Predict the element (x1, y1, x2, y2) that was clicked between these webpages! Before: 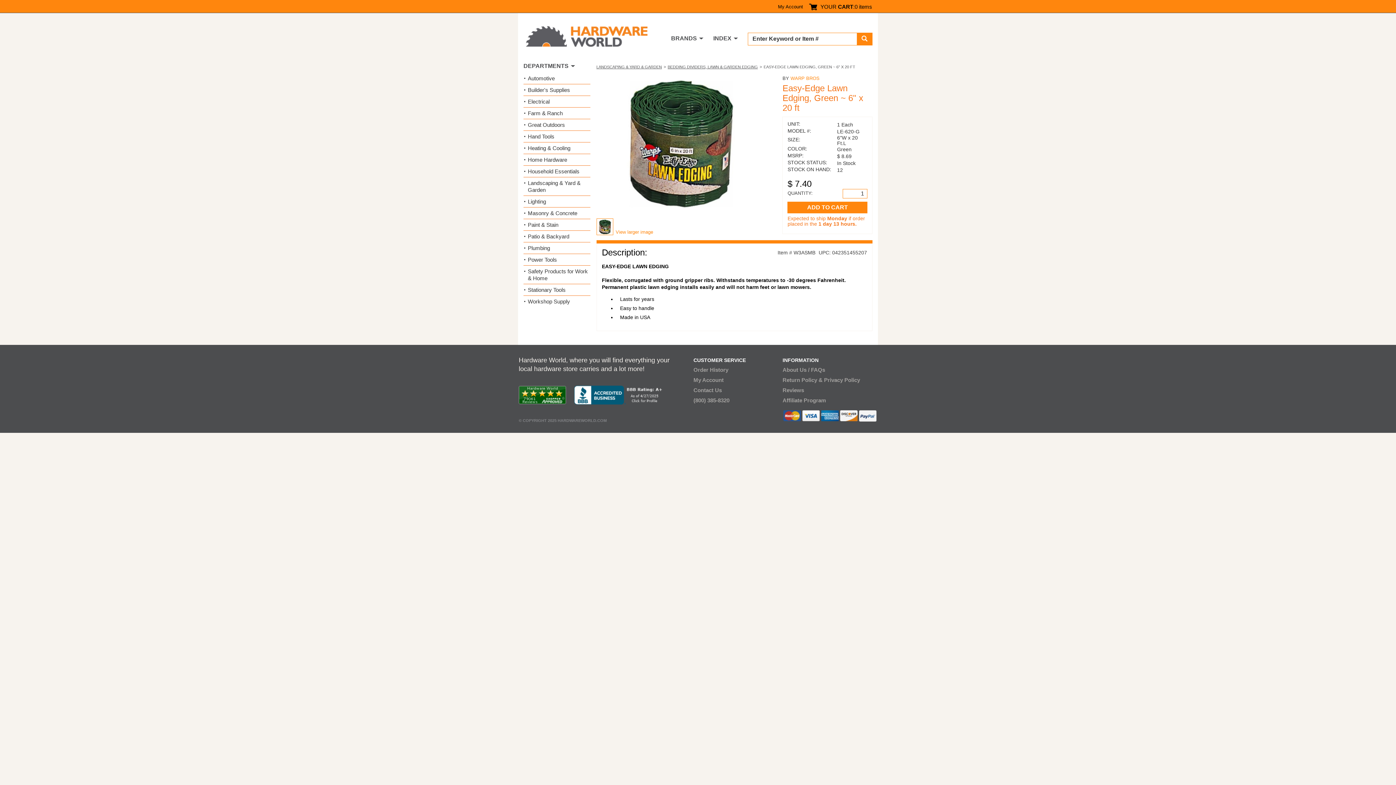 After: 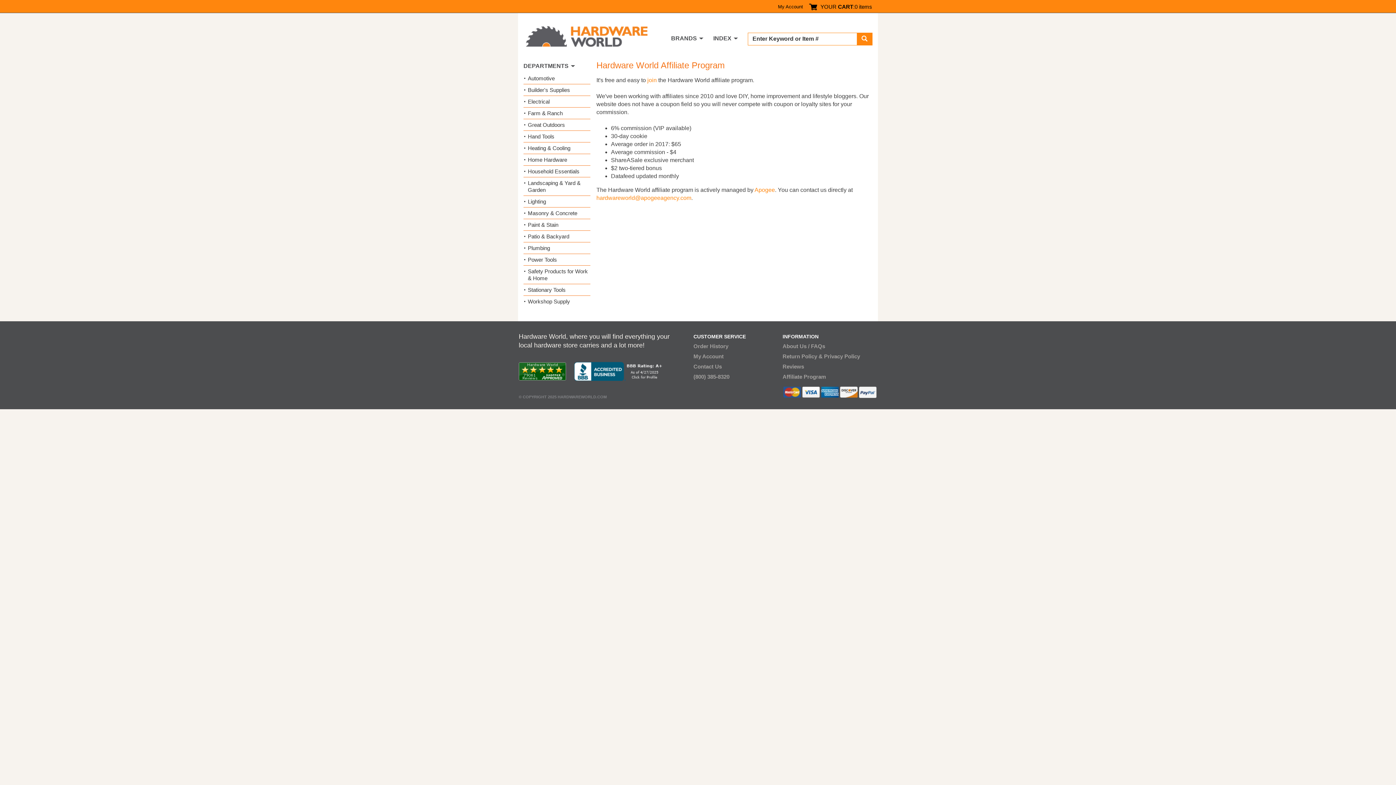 Action: label: Affiliate Program bbox: (782, 397, 826, 403)